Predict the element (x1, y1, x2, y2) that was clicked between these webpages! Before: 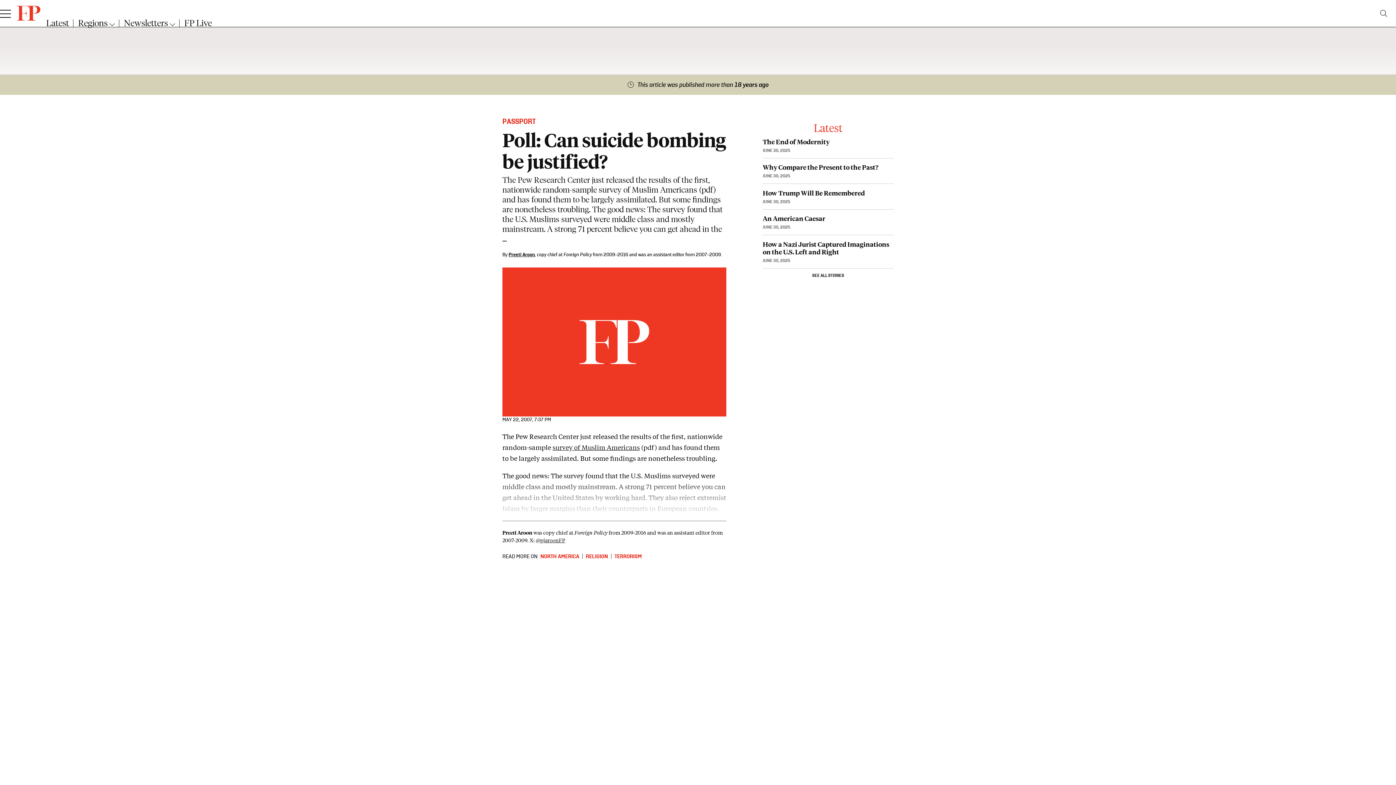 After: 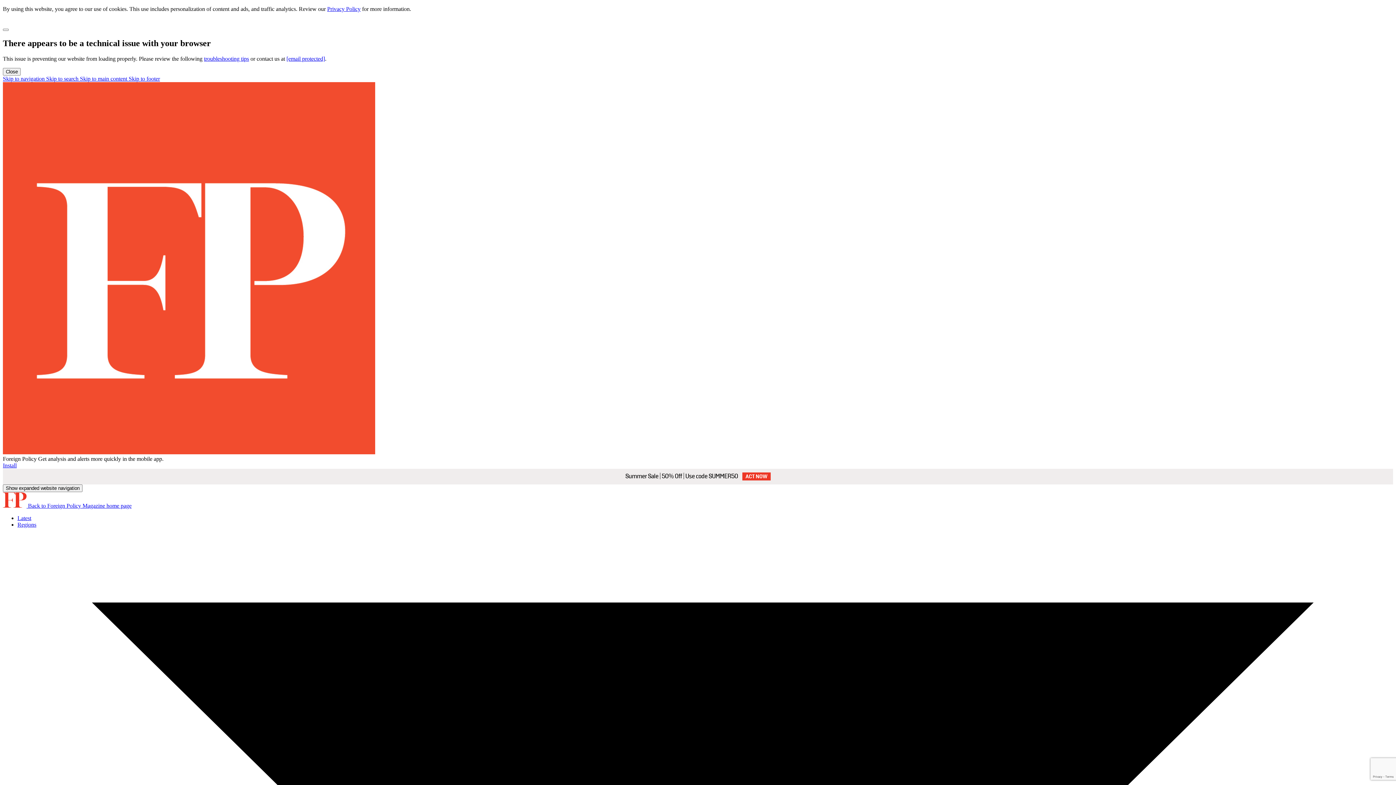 Action: bbox: (16, 5, 40, 23) label: Back to Foreign Policy Magazine home page